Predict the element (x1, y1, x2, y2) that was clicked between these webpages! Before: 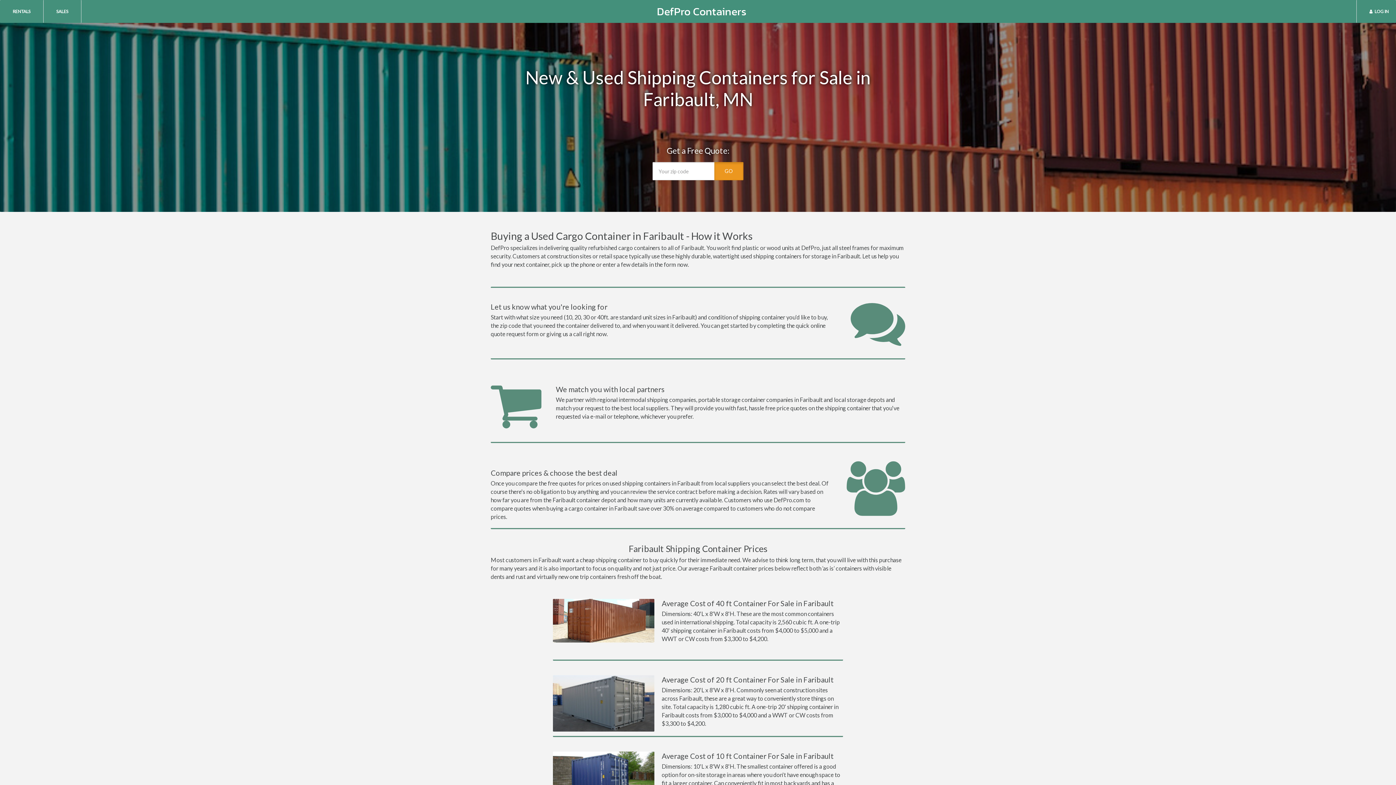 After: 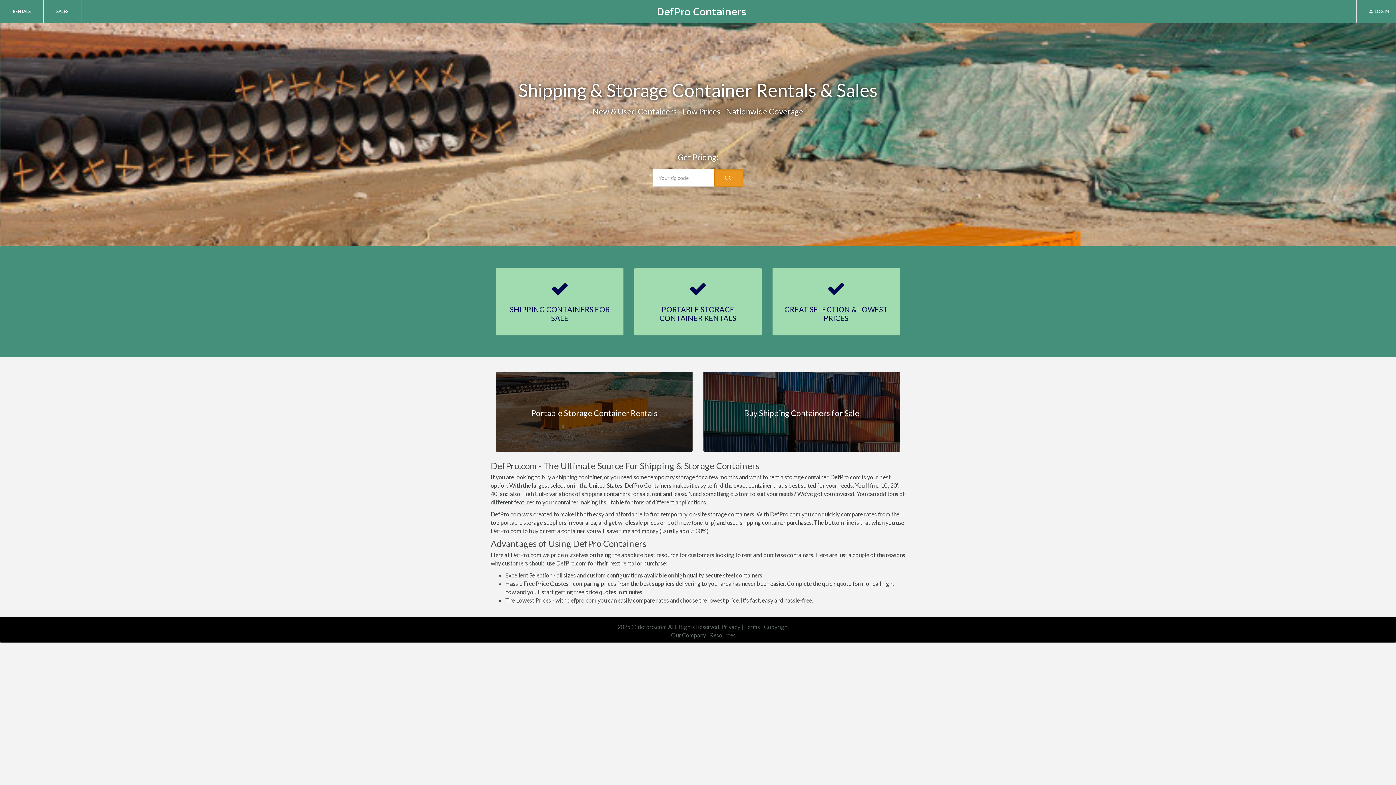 Action: label: DefPro Containers bbox: (657, 3, 746, 19)